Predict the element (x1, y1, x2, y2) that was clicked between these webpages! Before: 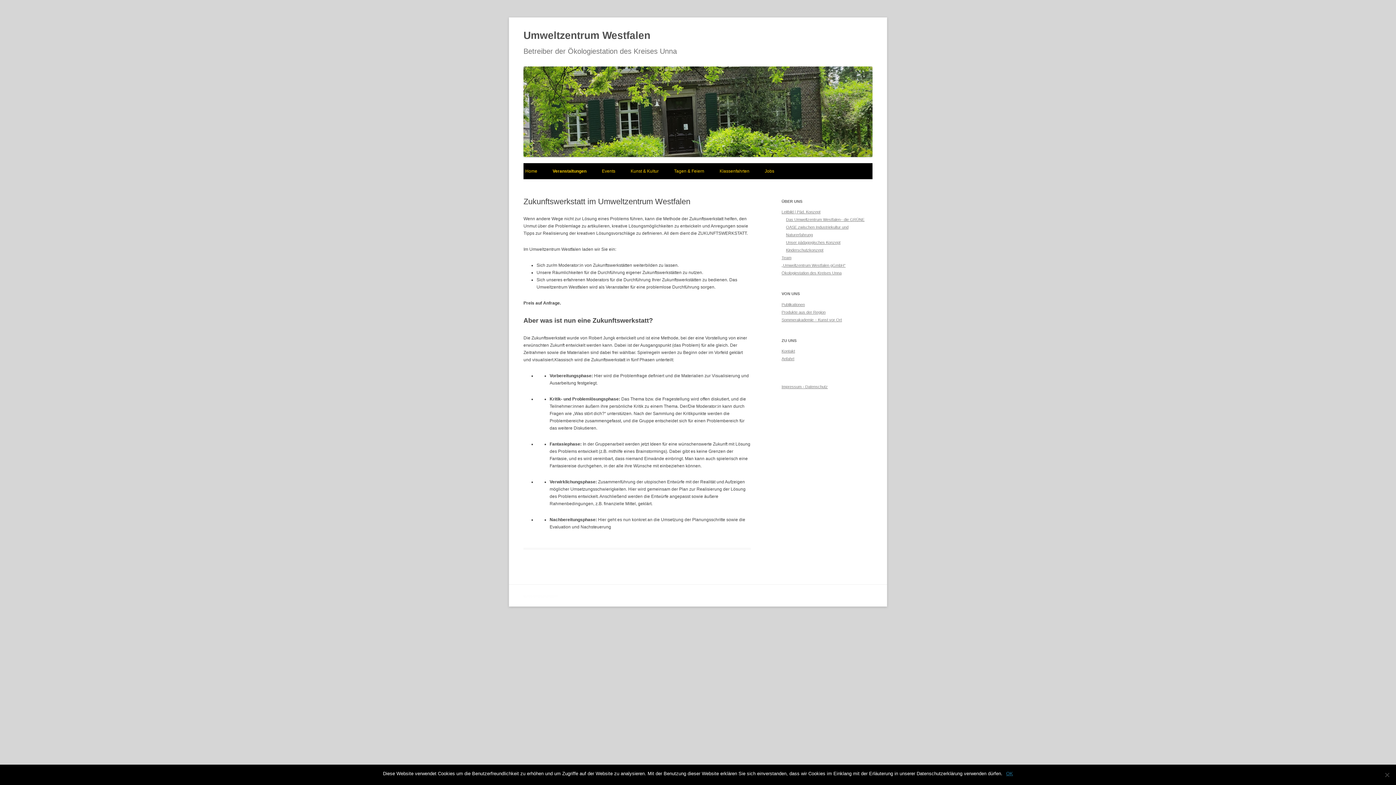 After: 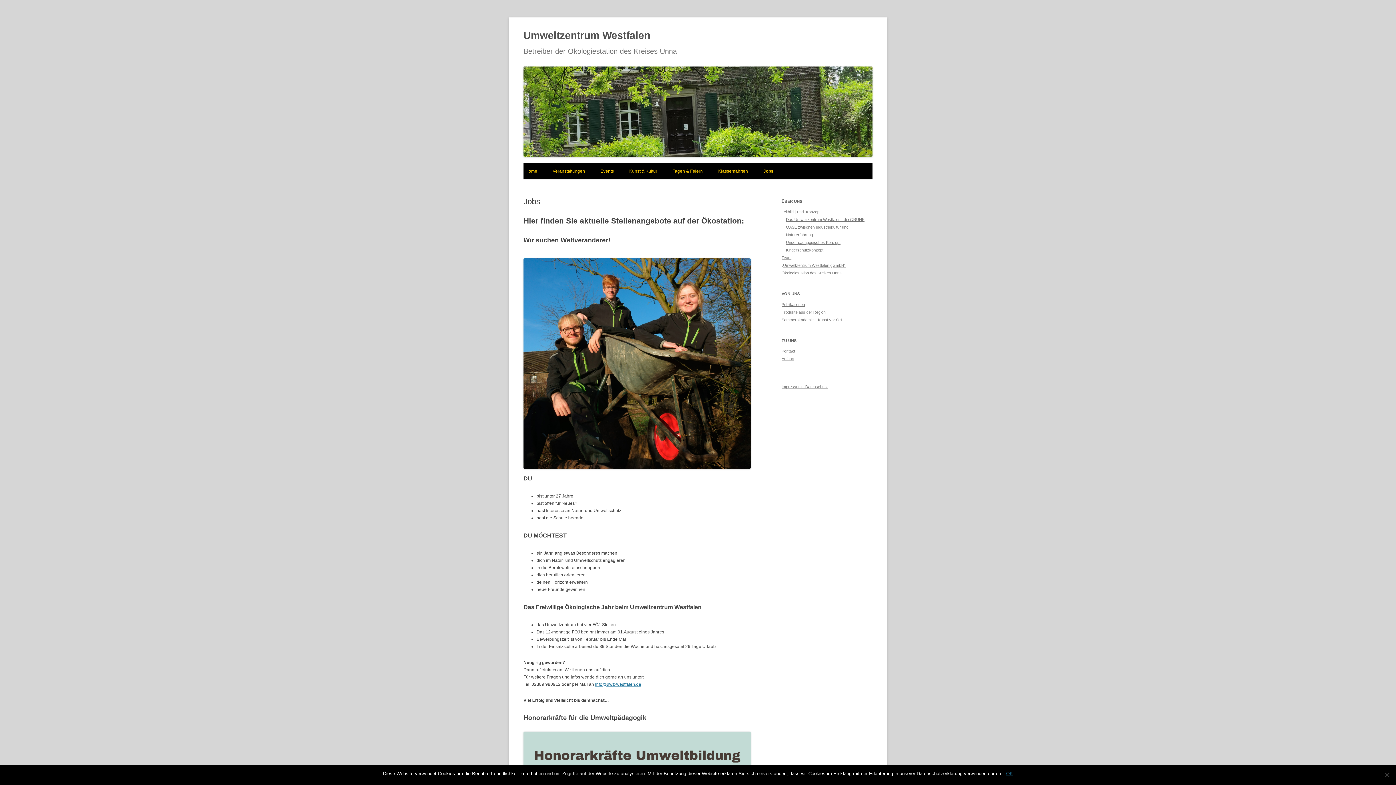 Action: bbox: (765, 163, 774, 179) label: Jobs